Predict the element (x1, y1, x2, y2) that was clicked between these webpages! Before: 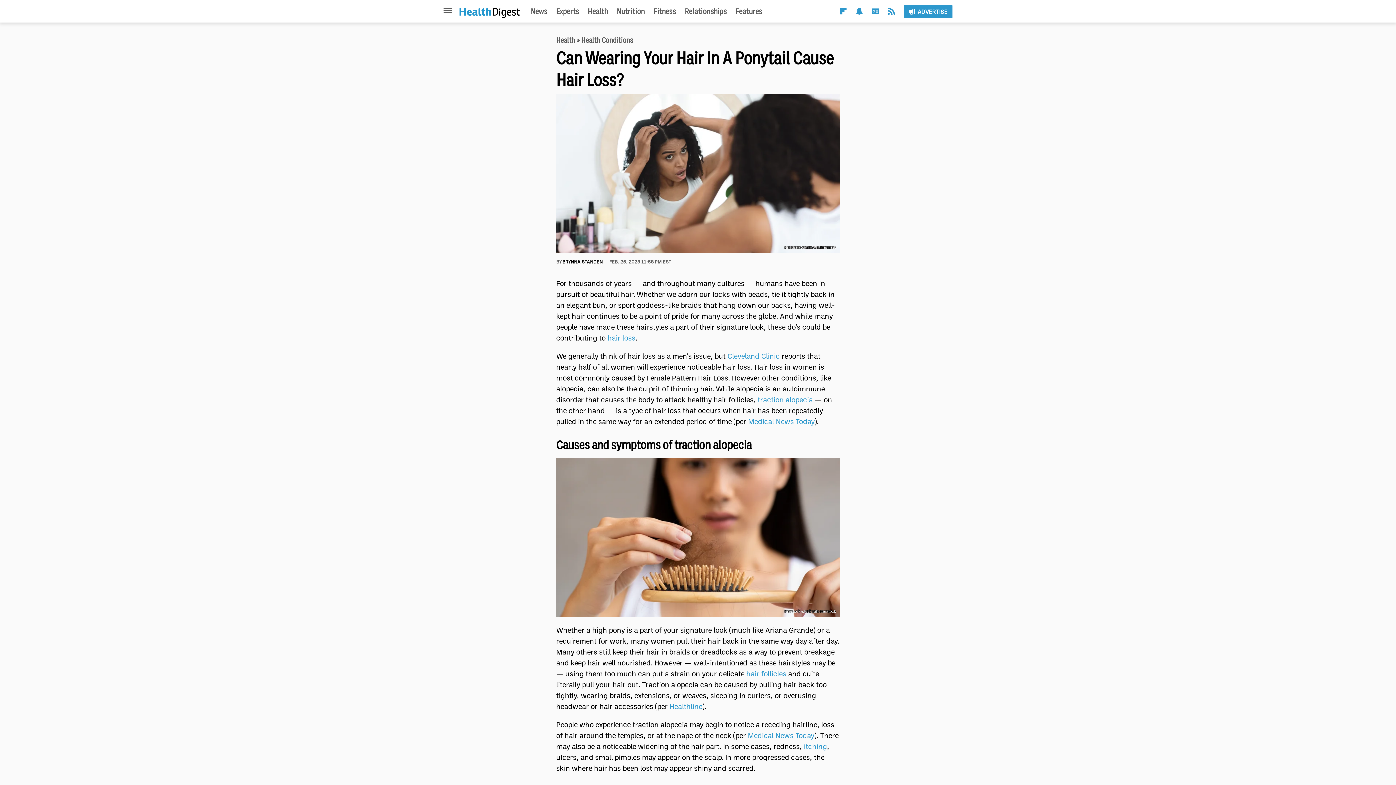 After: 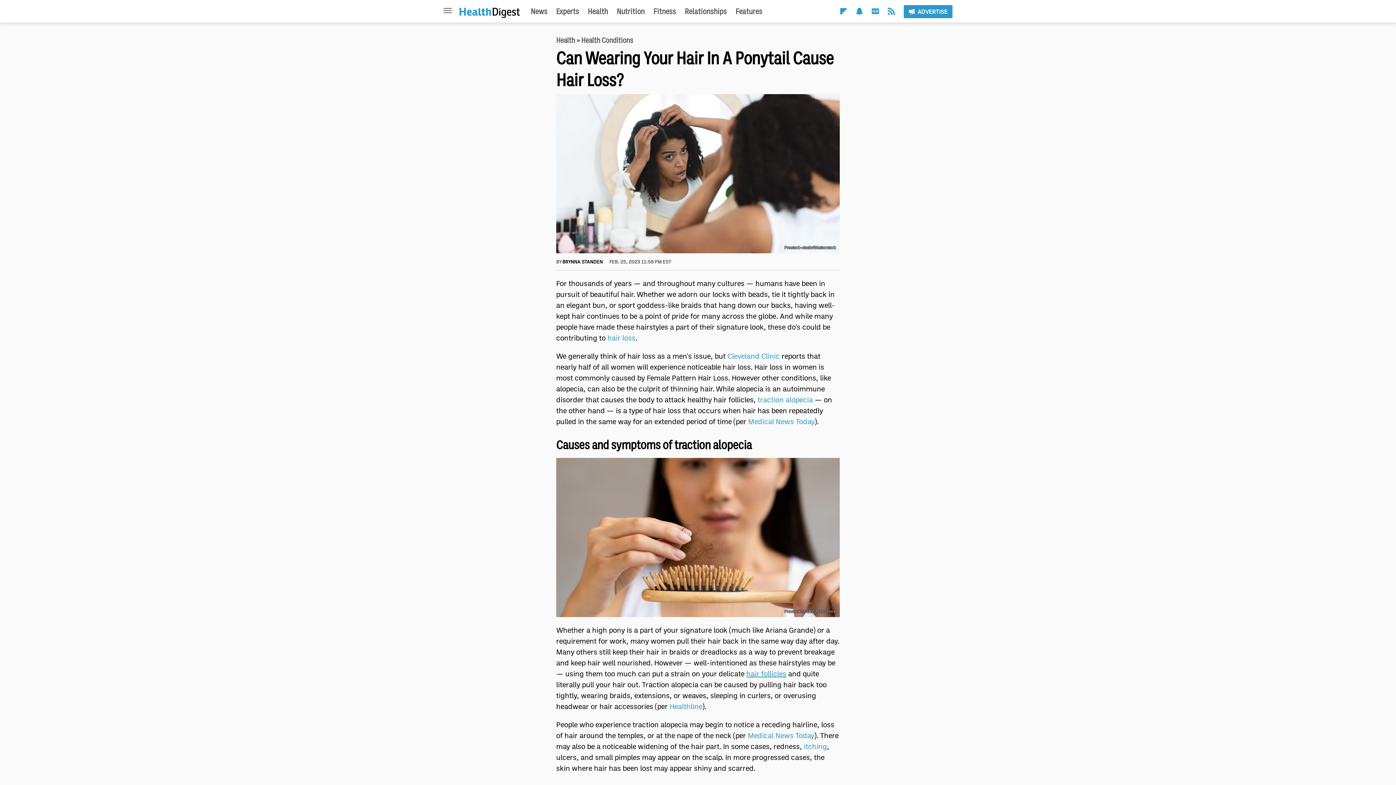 Action: bbox: (746, 669, 786, 678) label: hair follicles